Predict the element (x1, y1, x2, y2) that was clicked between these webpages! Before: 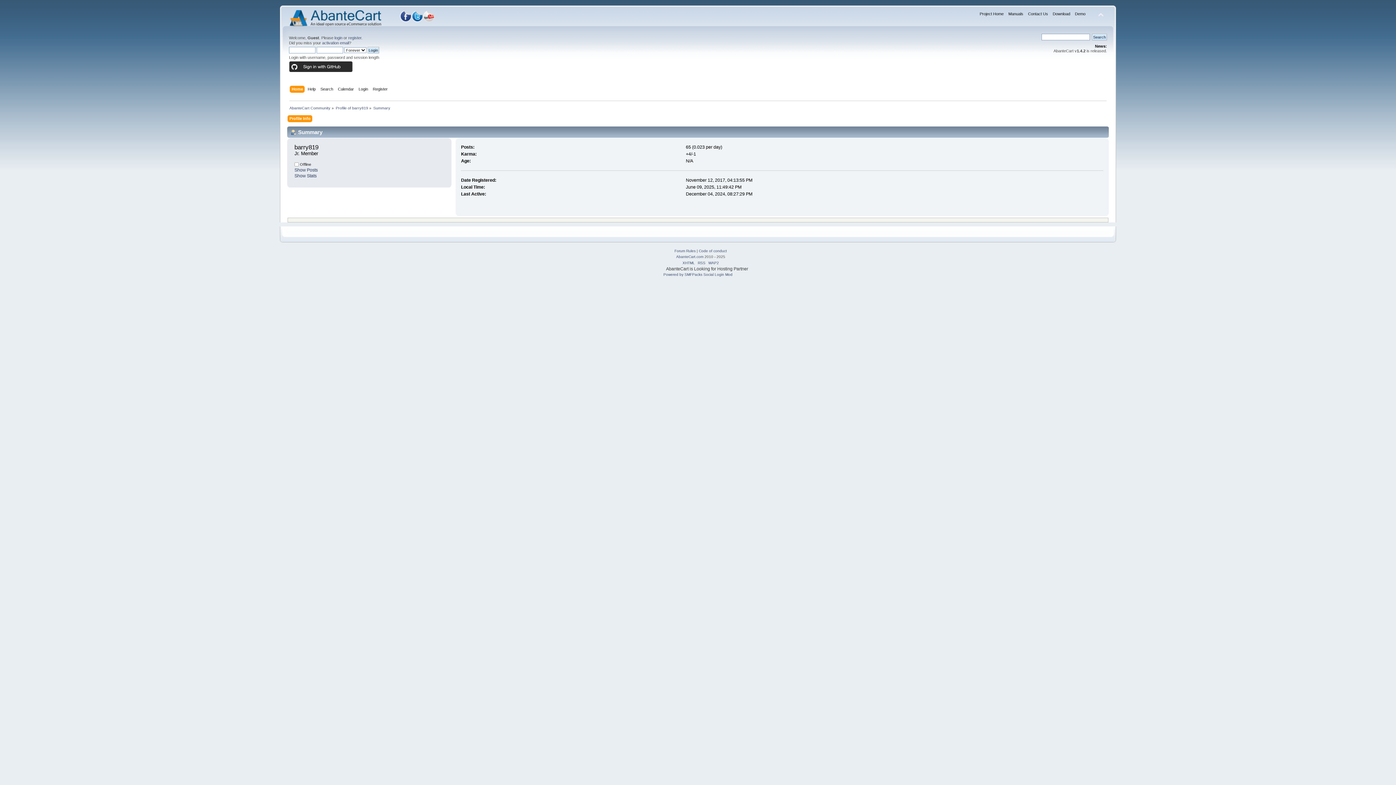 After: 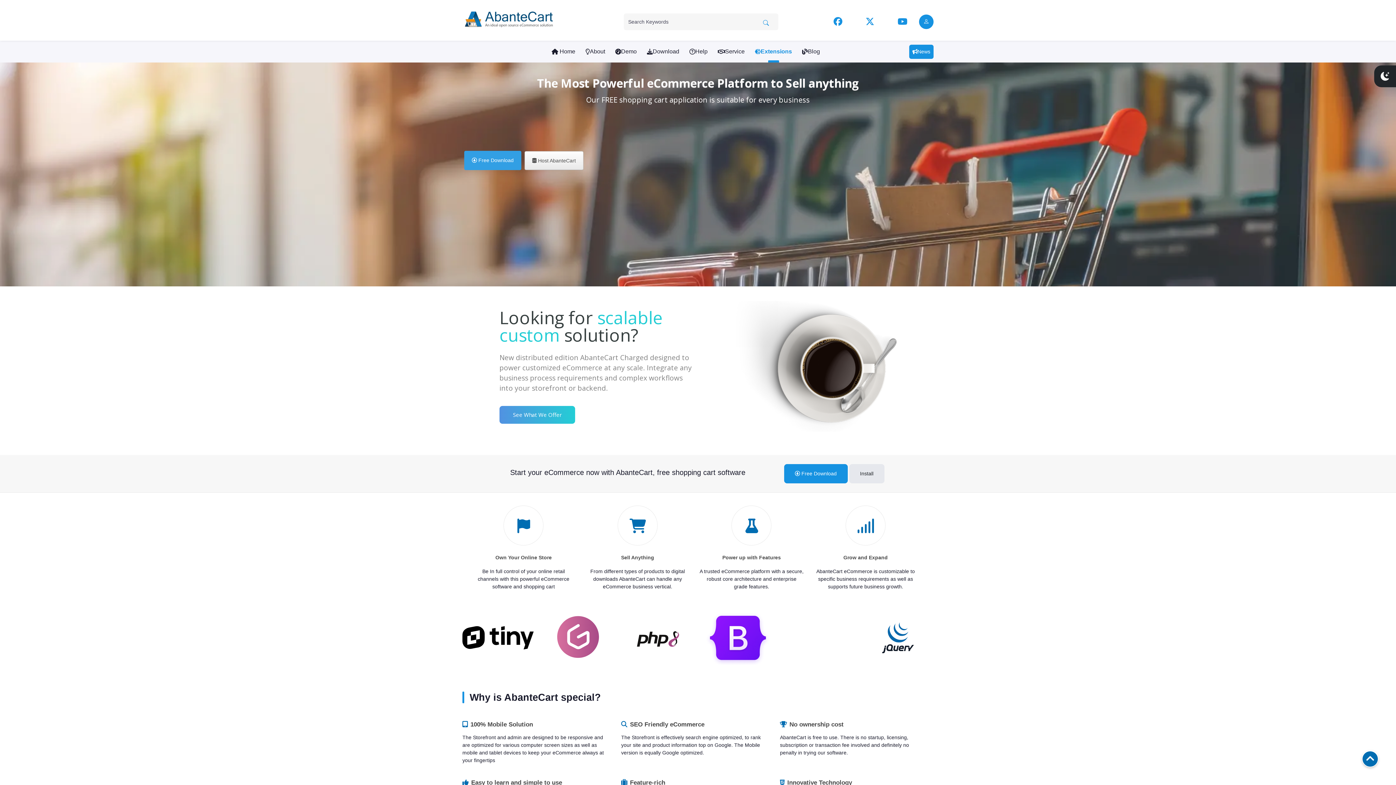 Action: bbox: (676, 254, 703, 258) label: AbanteCart.com